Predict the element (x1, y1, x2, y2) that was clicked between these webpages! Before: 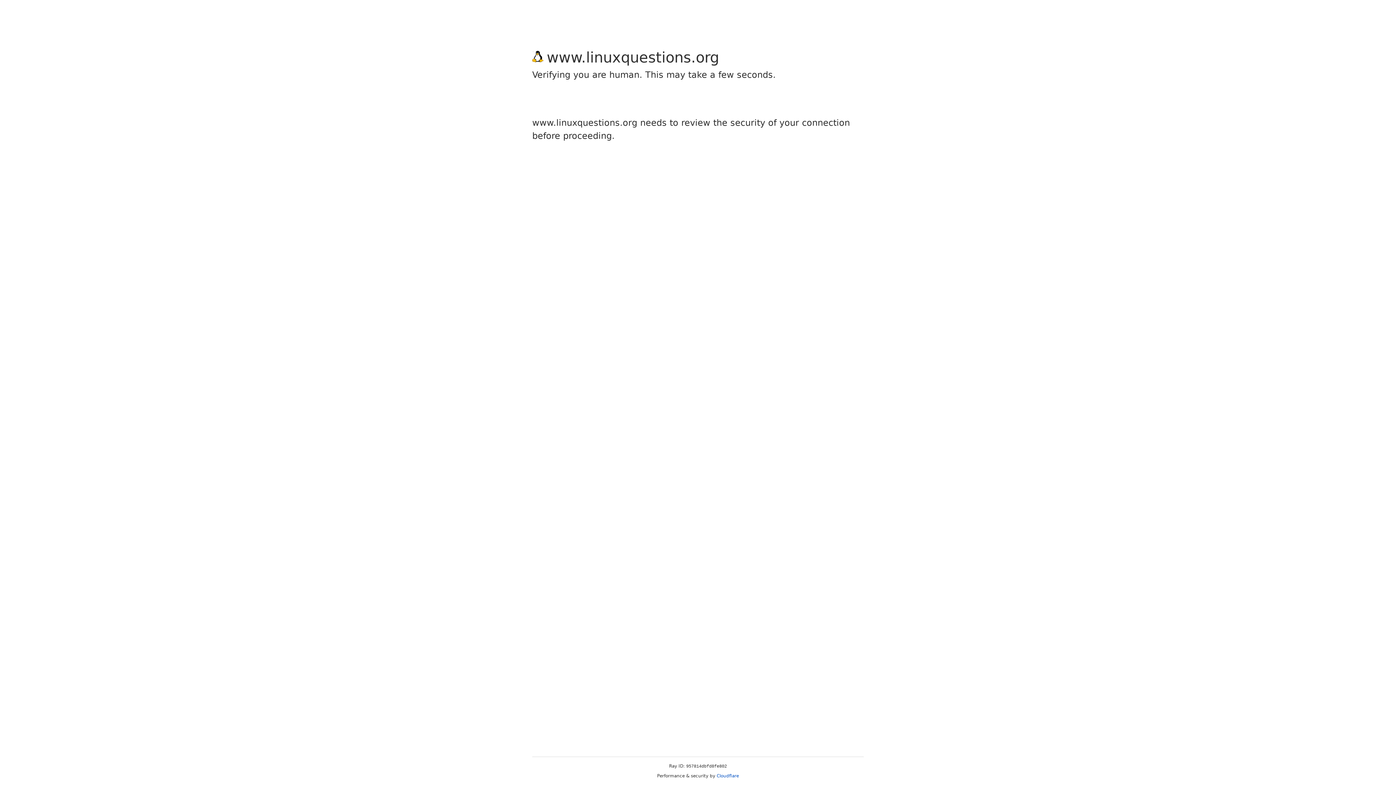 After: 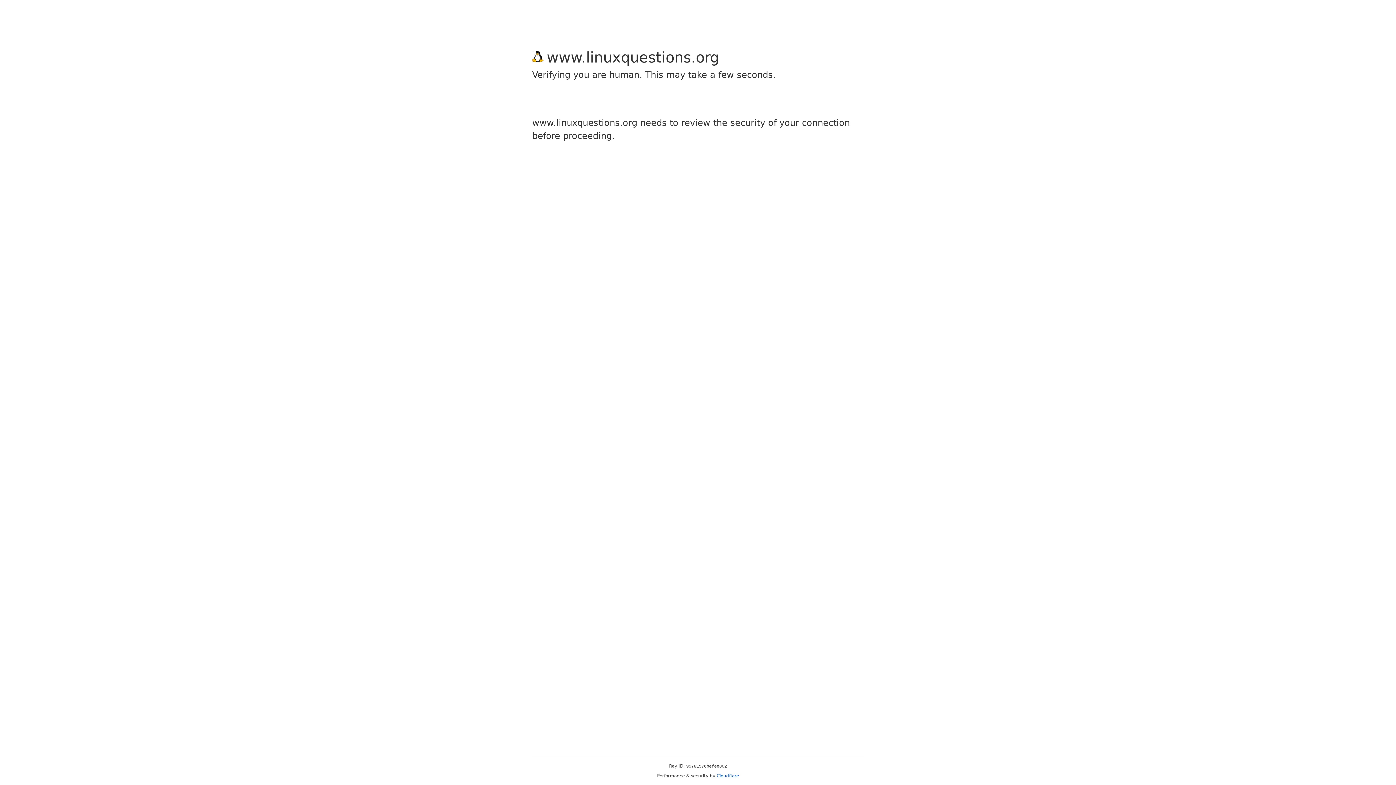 Action: label: Cloudflare bbox: (716, 773, 739, 778)